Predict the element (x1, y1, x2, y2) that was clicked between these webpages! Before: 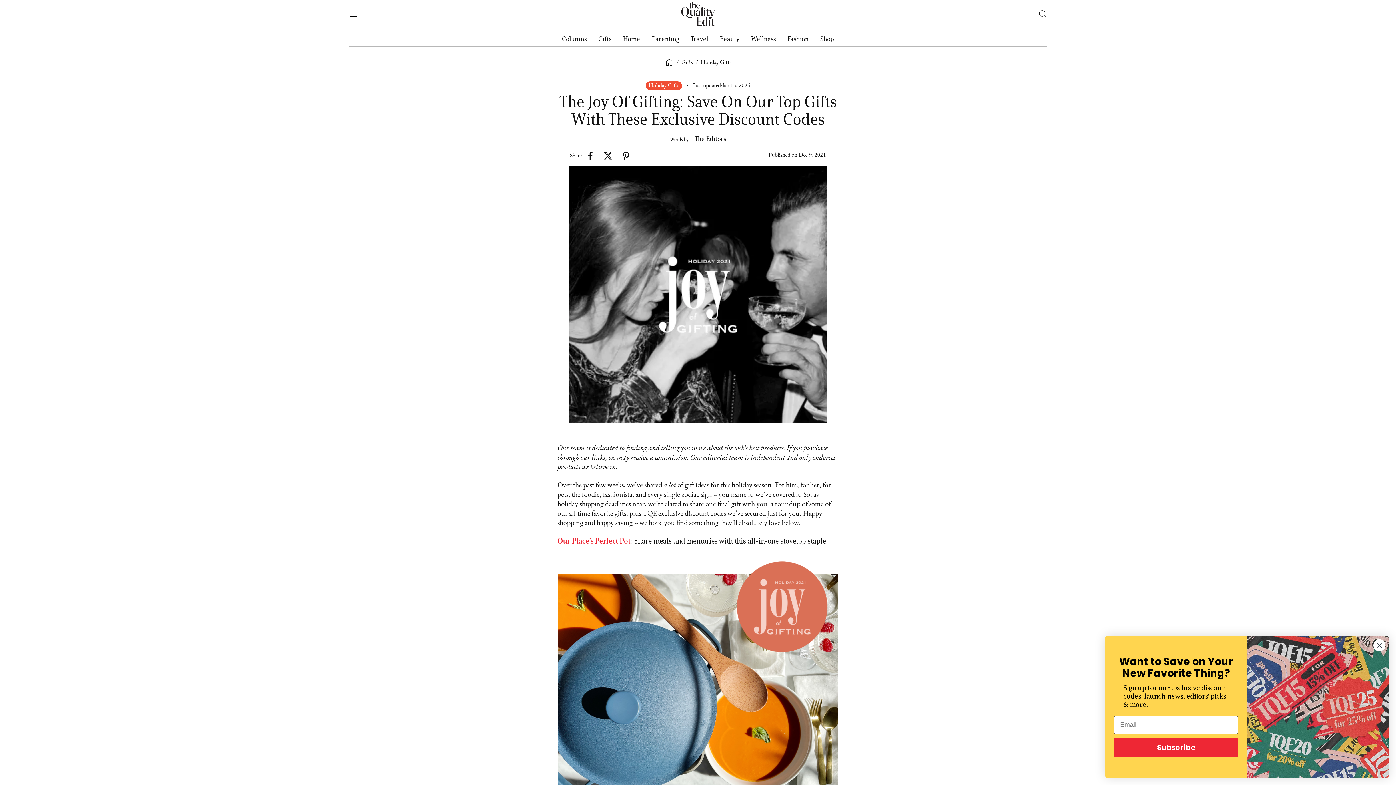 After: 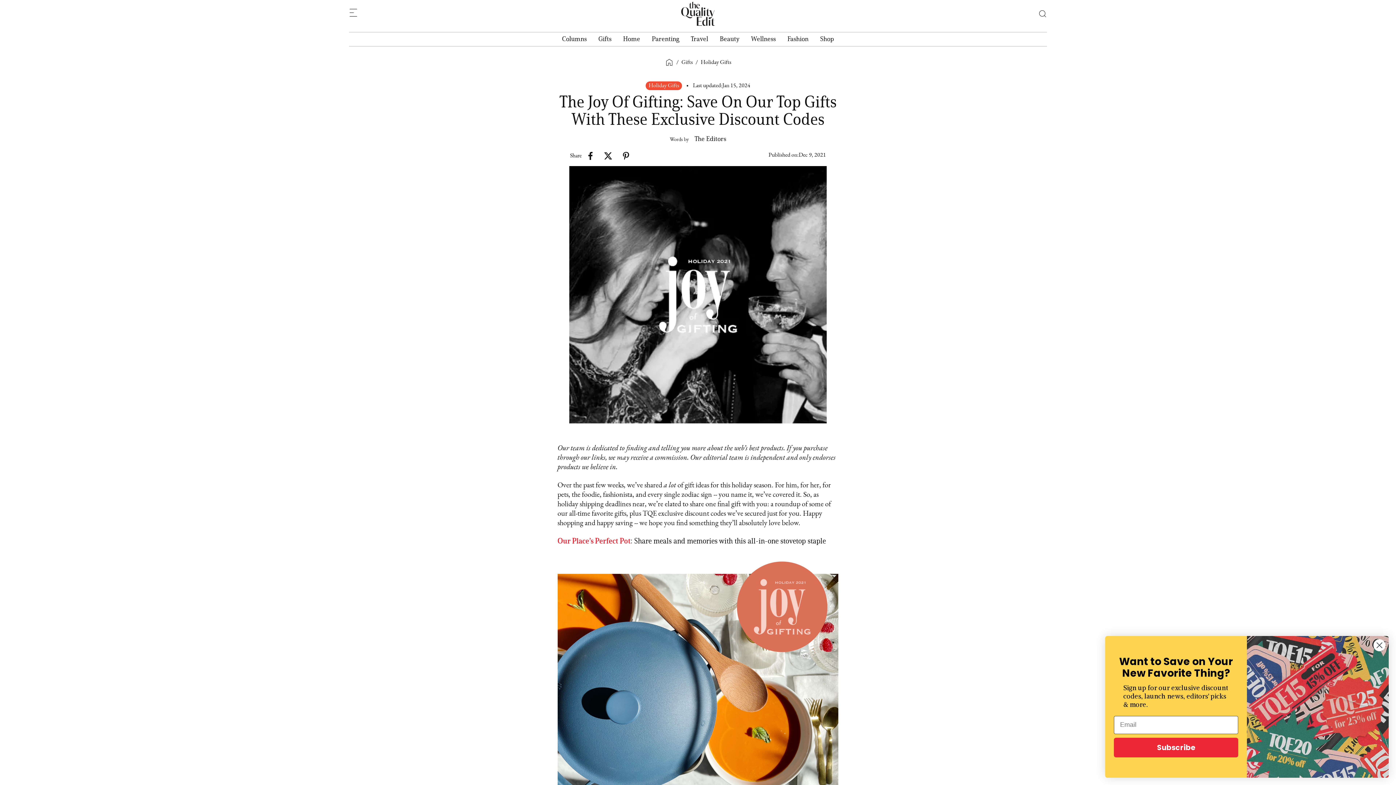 Action: bbox: (604, 151, 612, 160)